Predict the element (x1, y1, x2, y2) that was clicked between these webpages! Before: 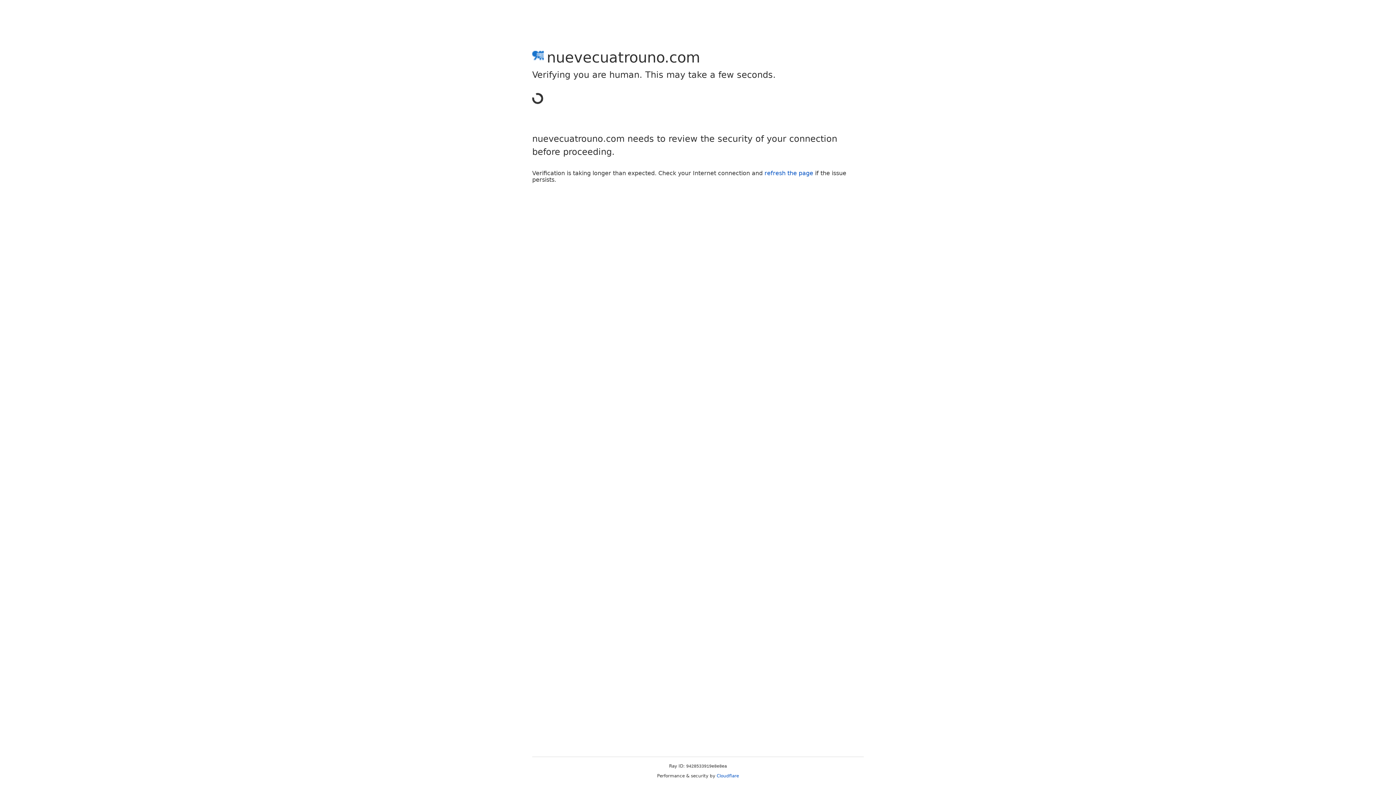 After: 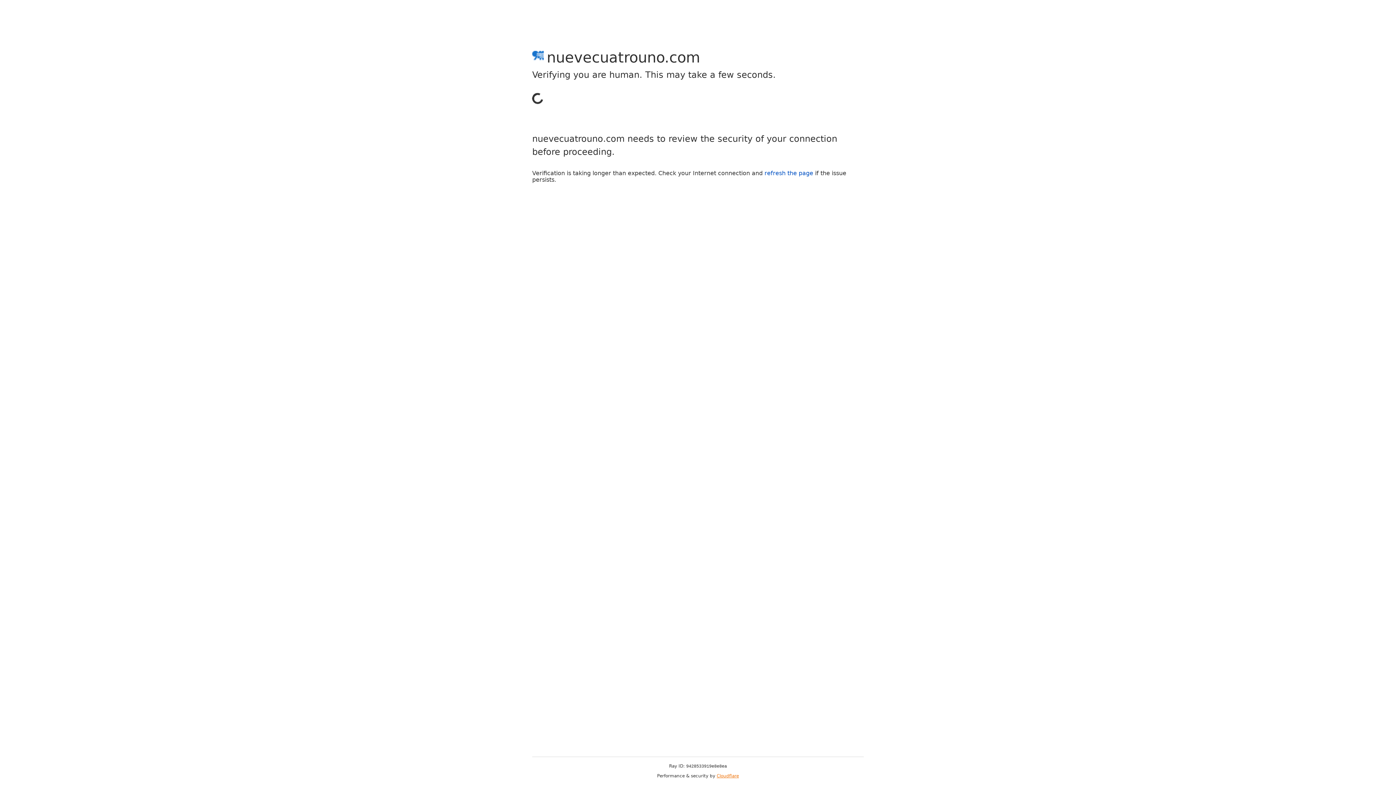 Action: label: Cloudflare bbox: (716, 773, 739, 778)